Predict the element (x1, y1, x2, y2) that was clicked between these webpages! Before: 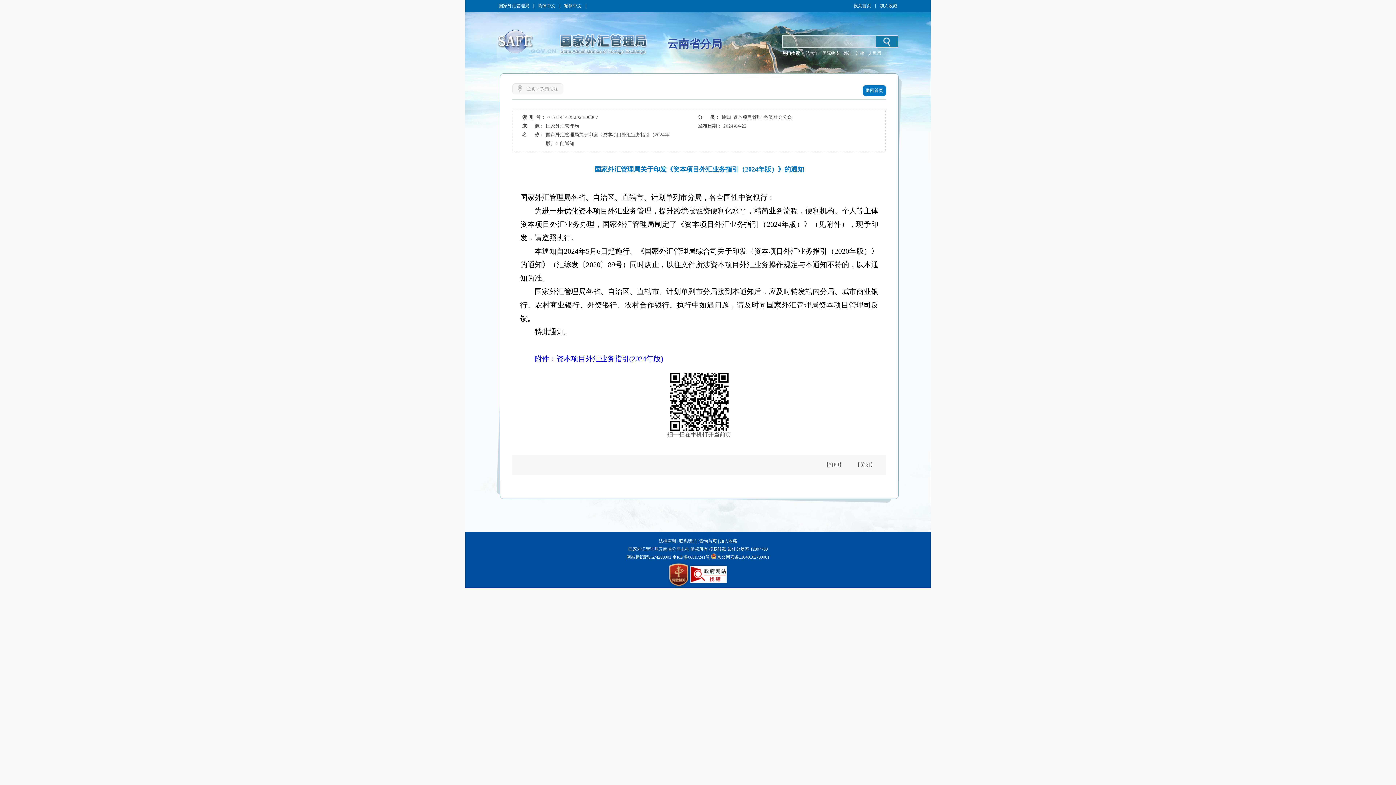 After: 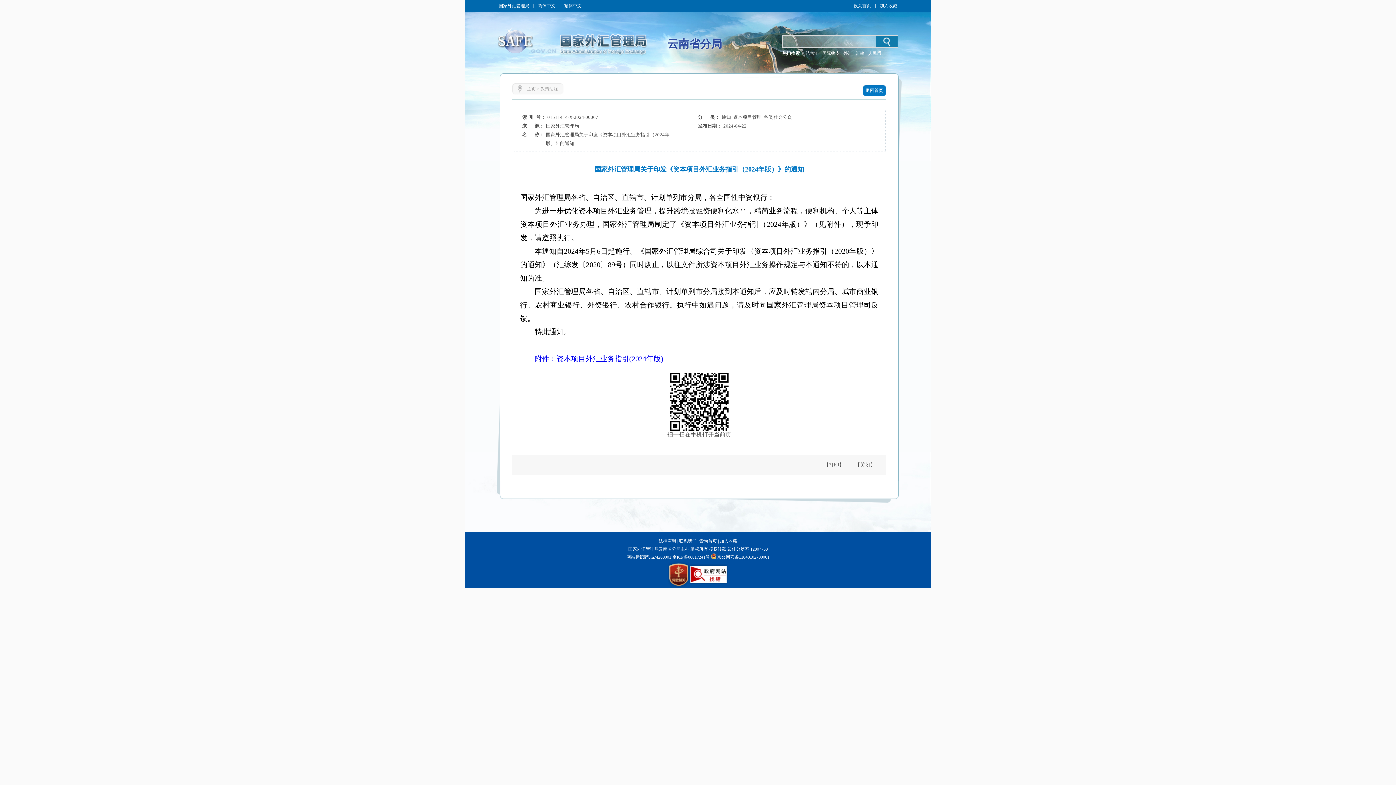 Action: bbox: (668, 571, 689, 576)